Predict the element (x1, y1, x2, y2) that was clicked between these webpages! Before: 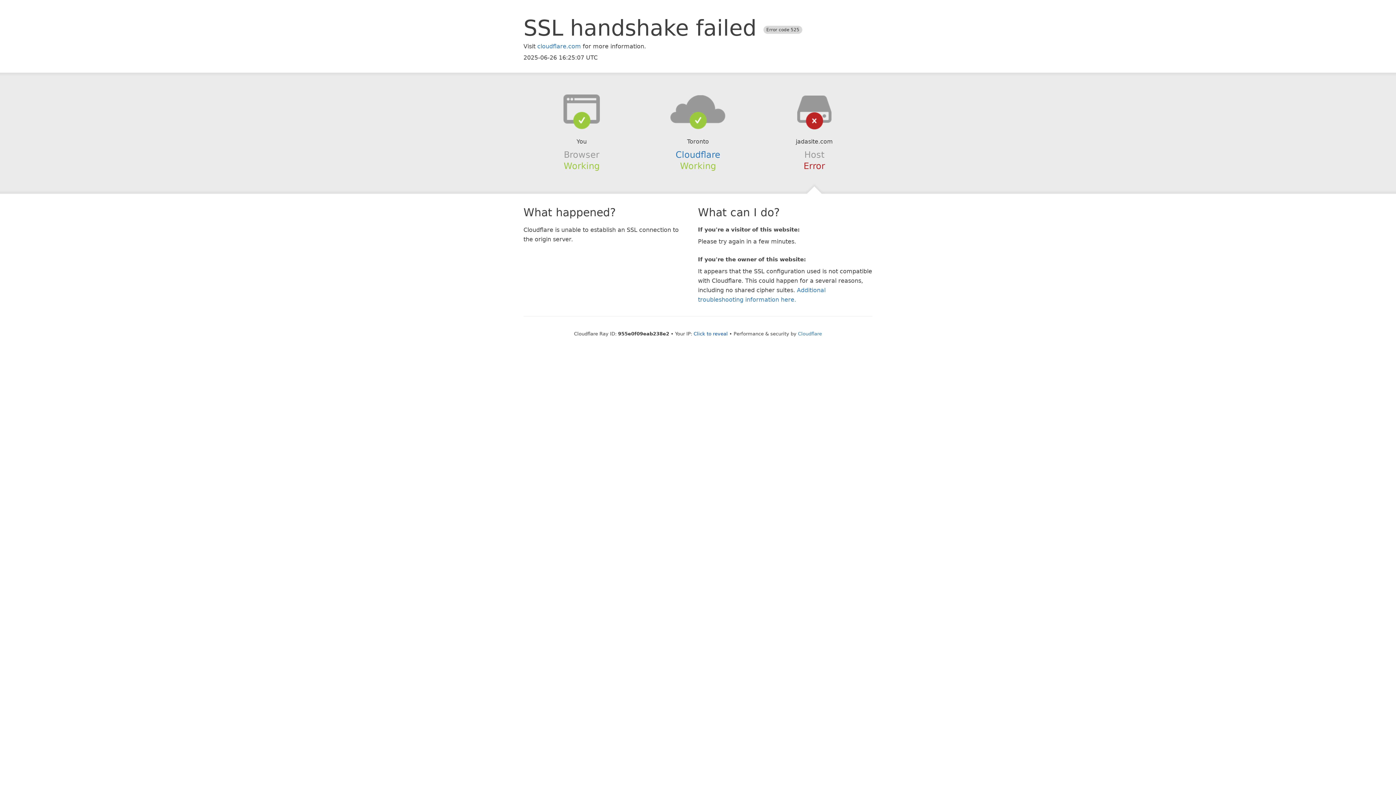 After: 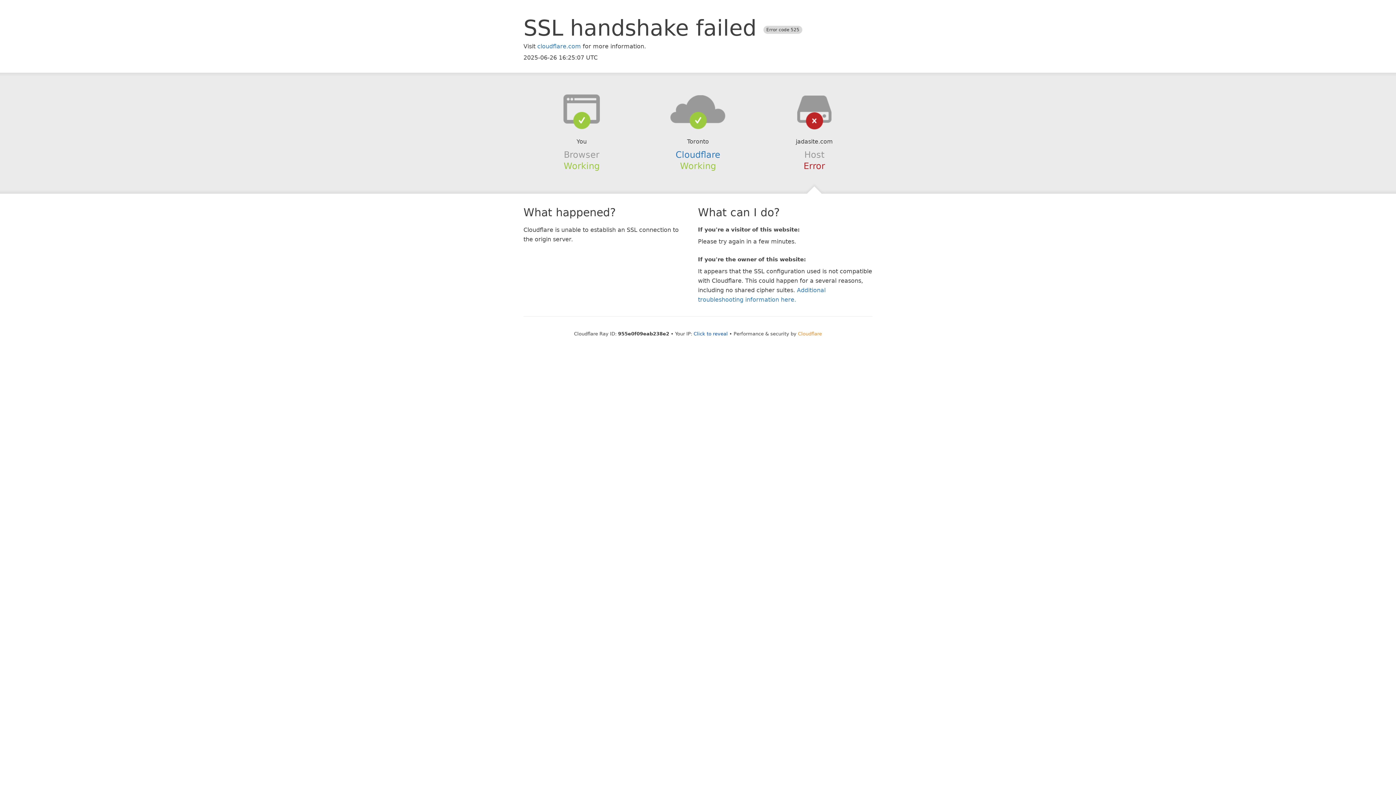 Action: label: Cloudflare bbox: (798, 331, 822, 336)